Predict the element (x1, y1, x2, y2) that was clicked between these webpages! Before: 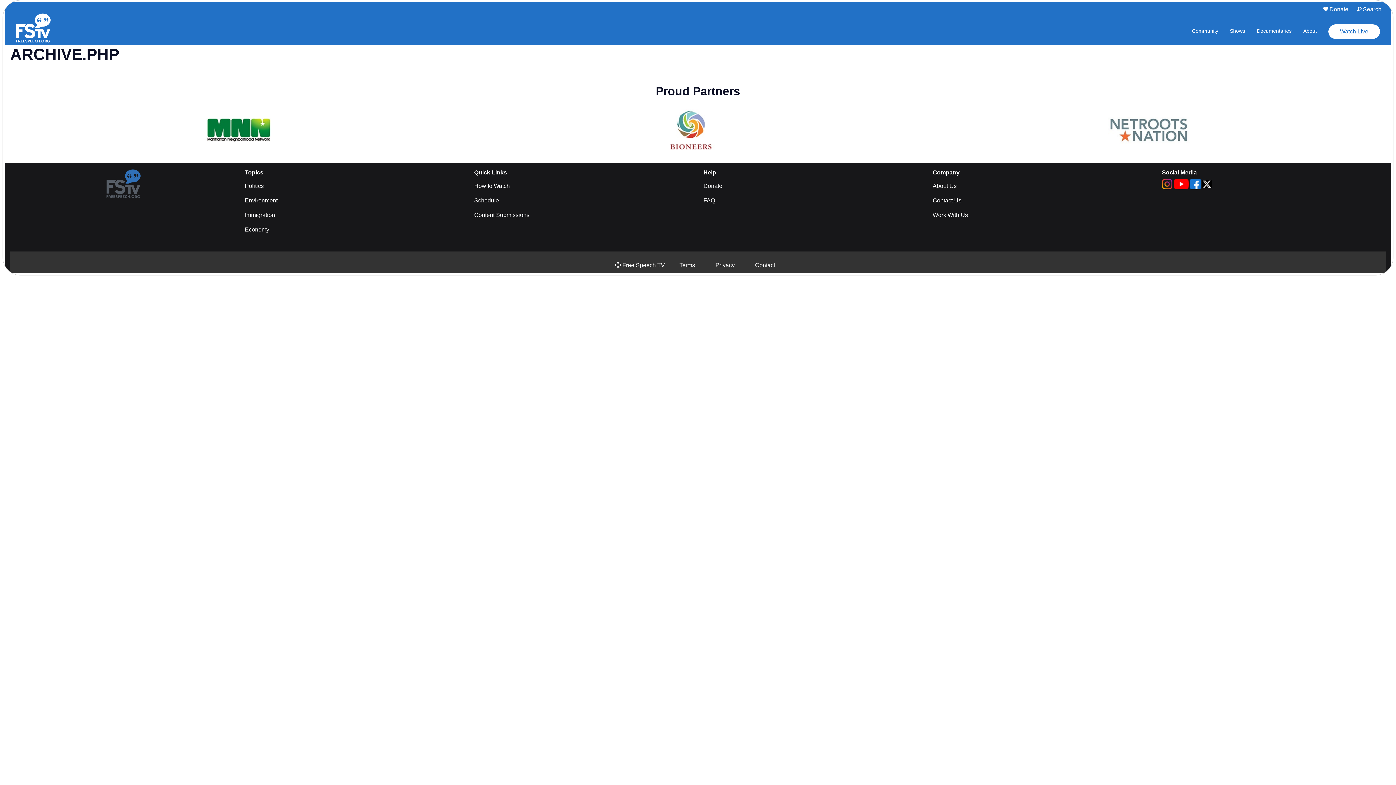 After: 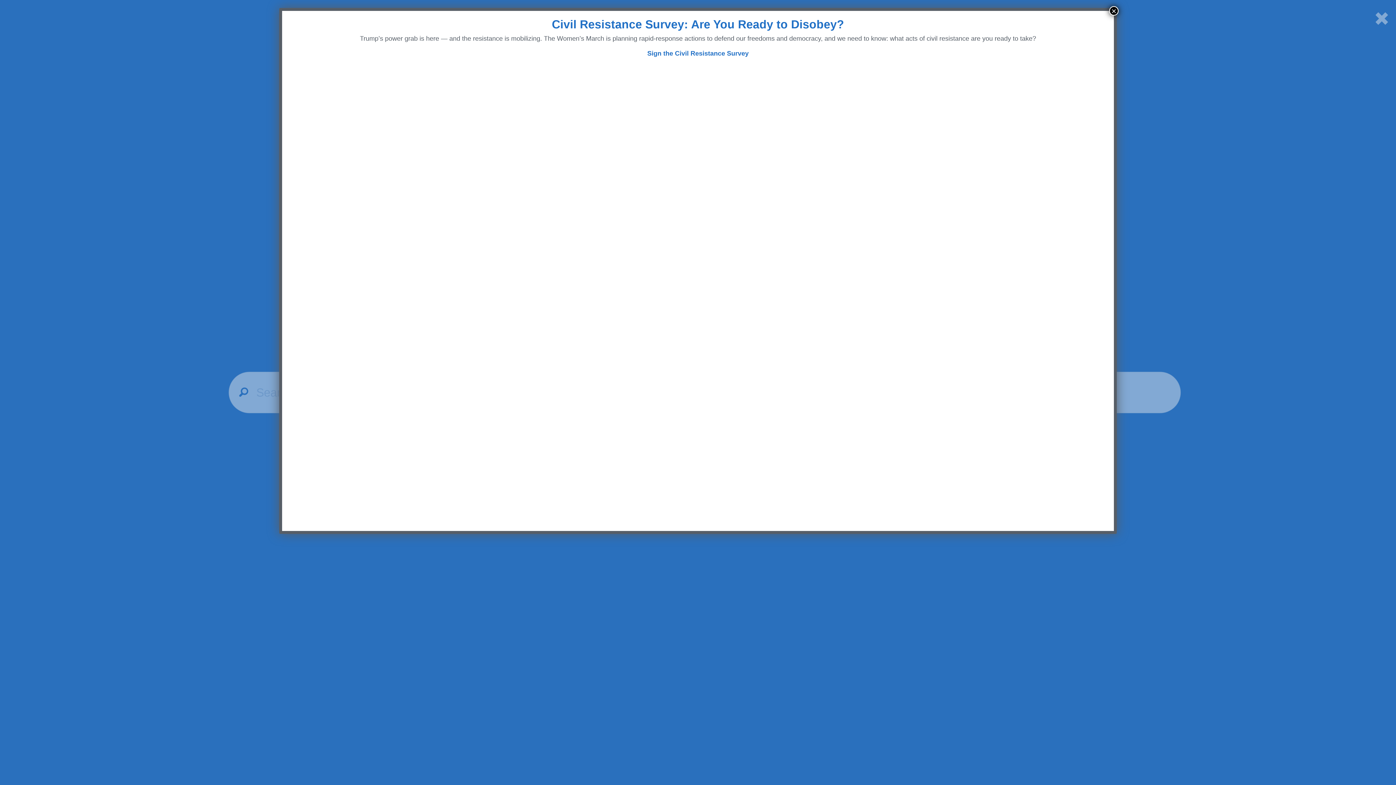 Action: bbox: (1354, 2, 1384, 17) label:  Search